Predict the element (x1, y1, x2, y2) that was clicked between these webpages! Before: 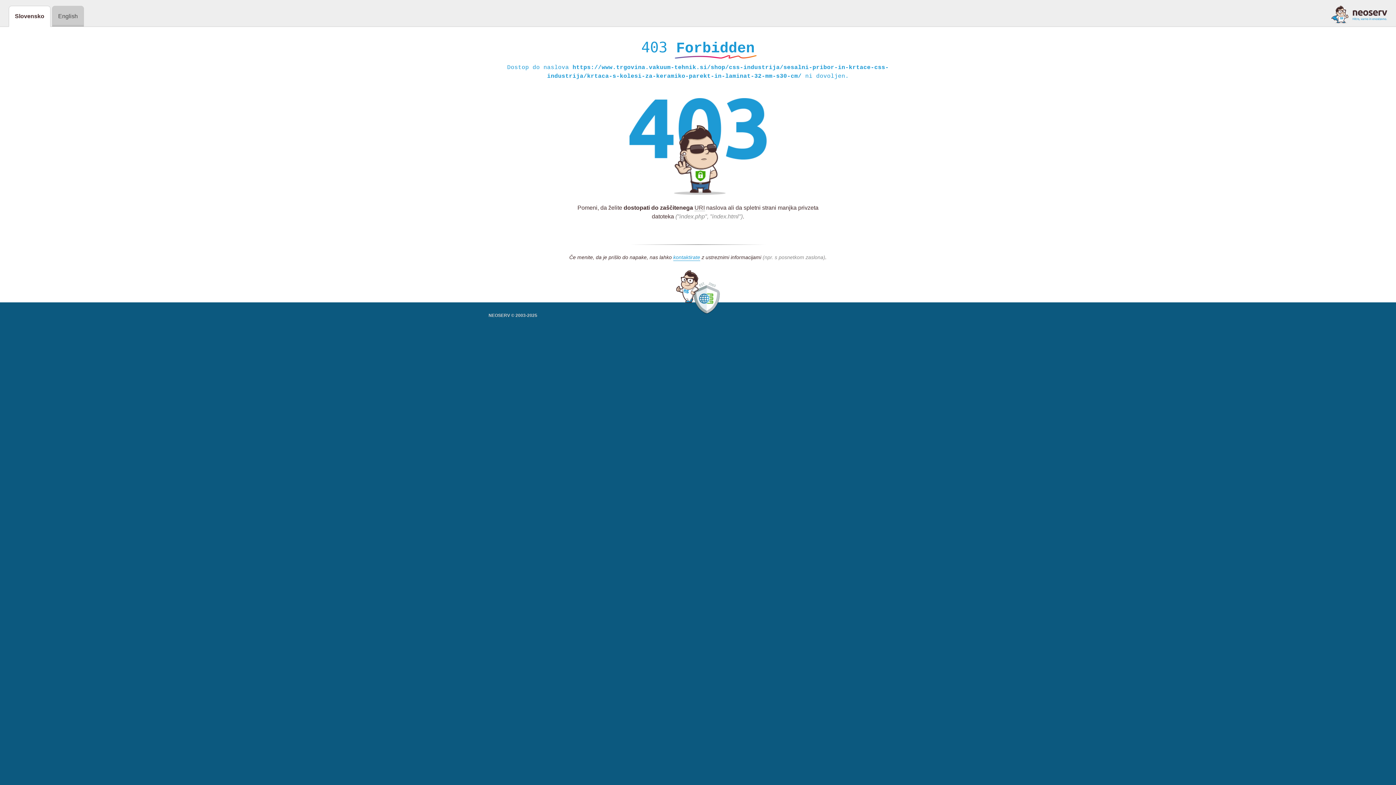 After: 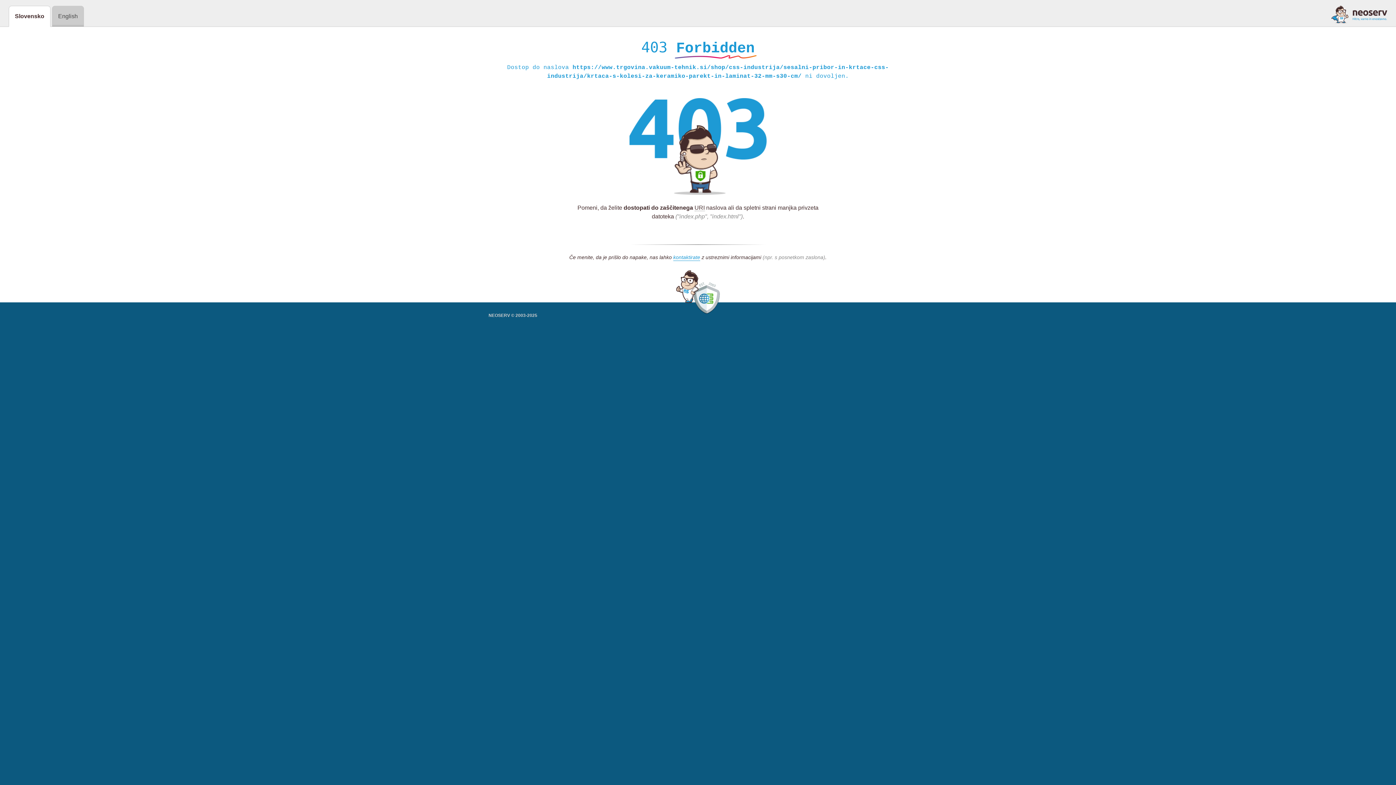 Action: bbox: (1331, 5, 1387, 23)